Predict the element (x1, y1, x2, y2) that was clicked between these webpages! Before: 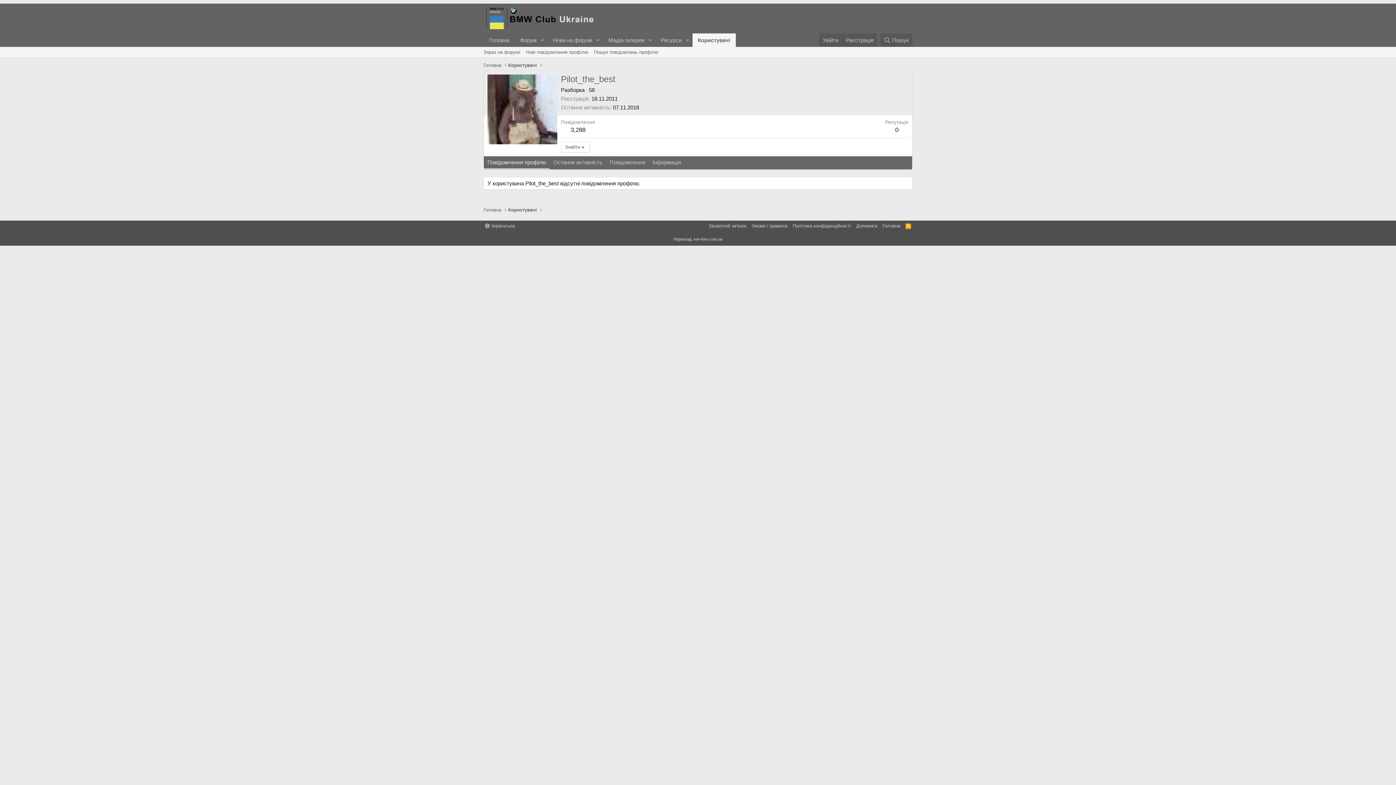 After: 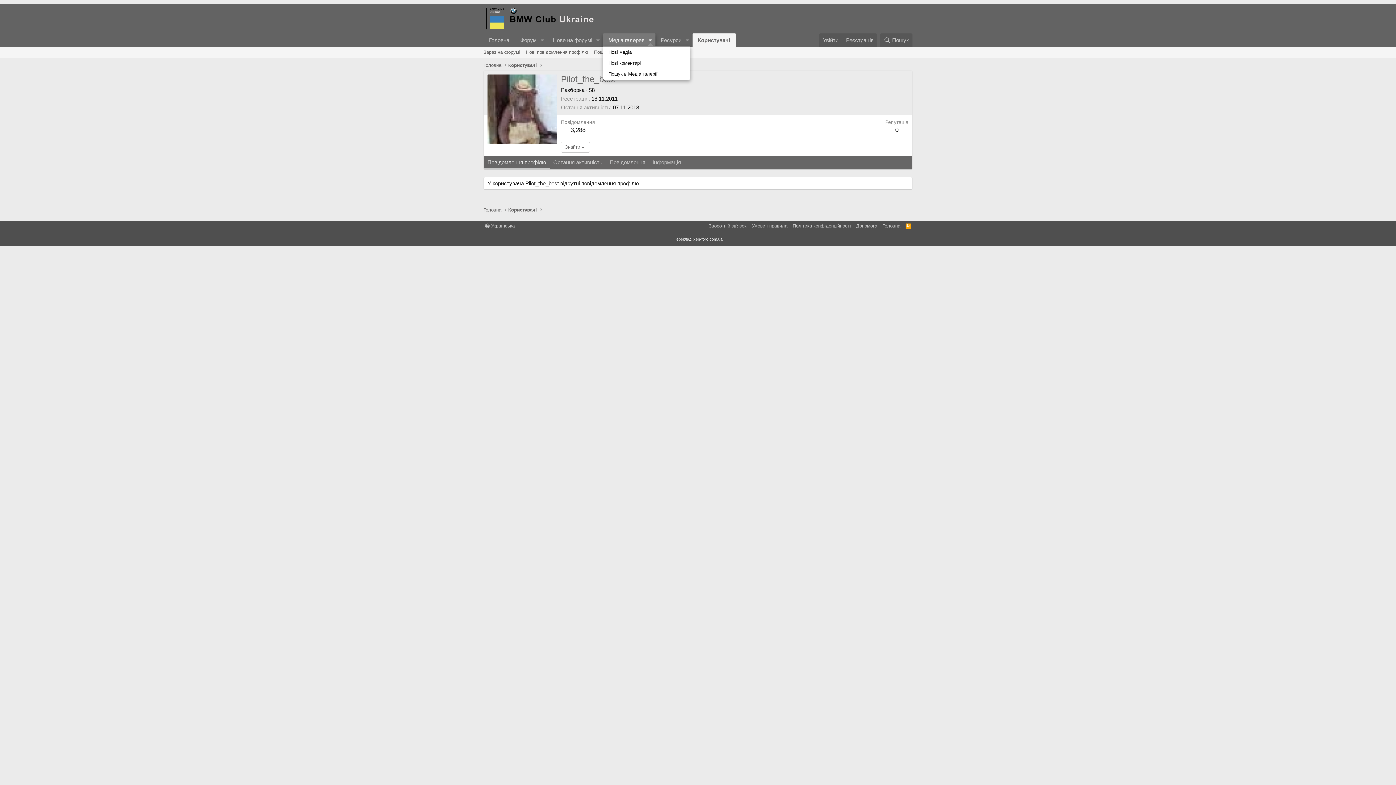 Action: label: Вмикає або вимикає розширений режим bbox: (645, 33, 655, 46)